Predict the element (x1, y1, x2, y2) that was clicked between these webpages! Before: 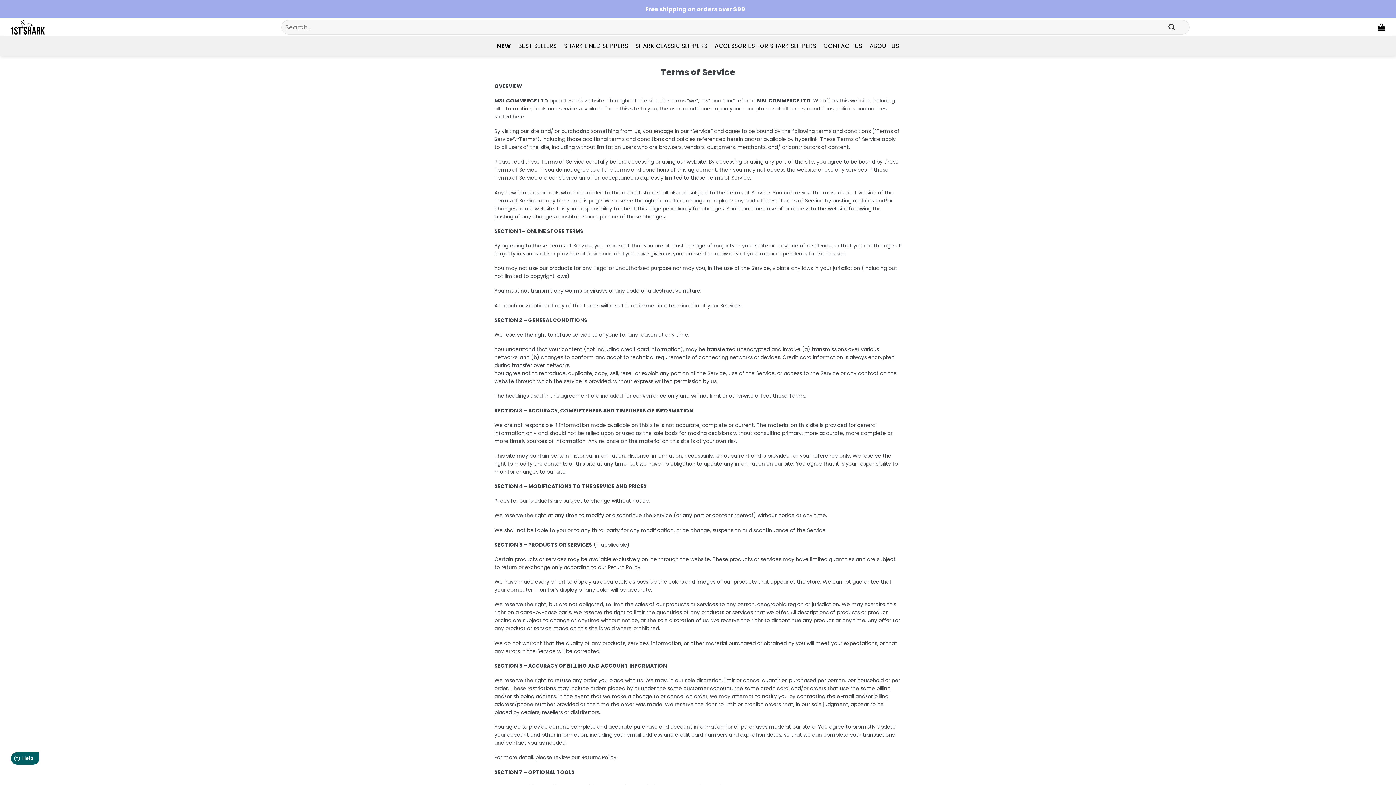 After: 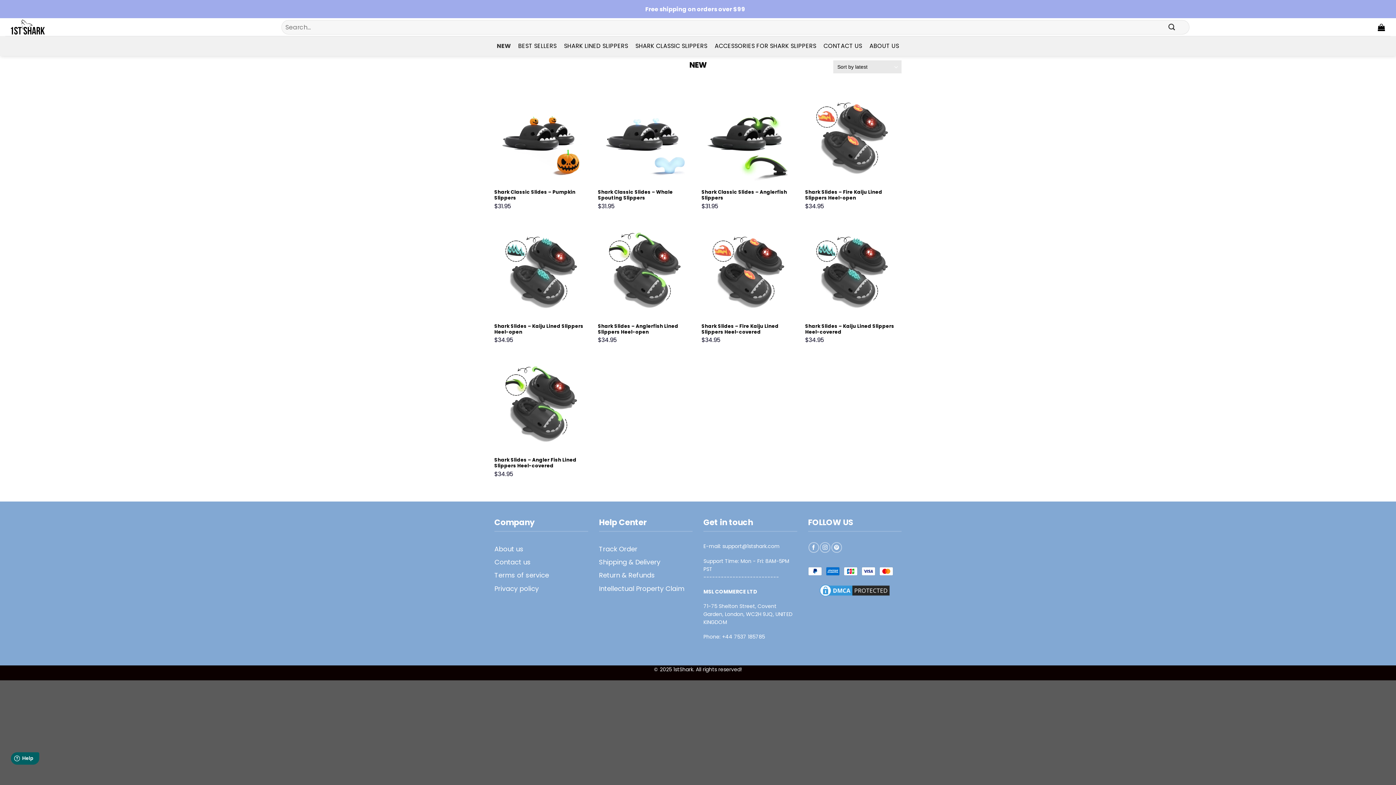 Action: bbox: (496, 39, 511, 52) label: NEW